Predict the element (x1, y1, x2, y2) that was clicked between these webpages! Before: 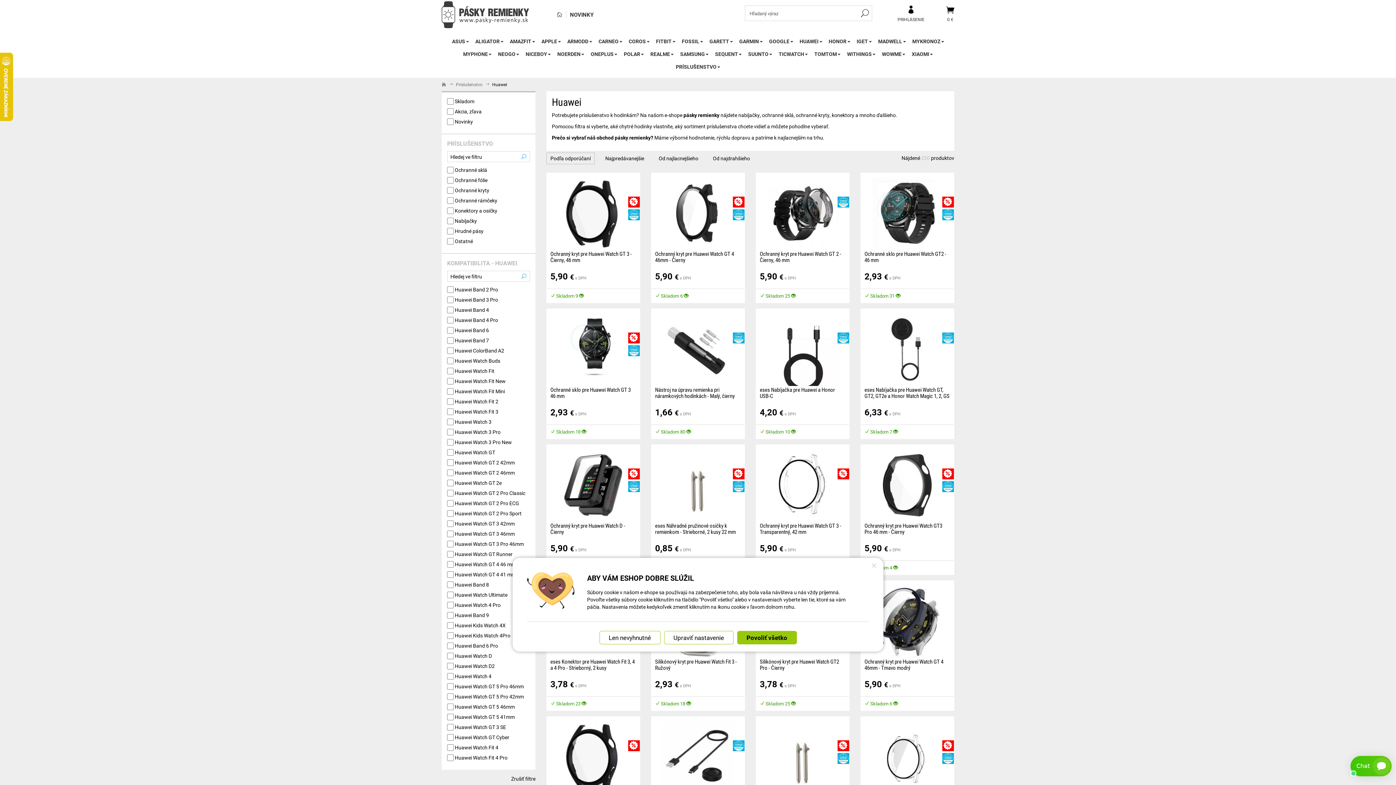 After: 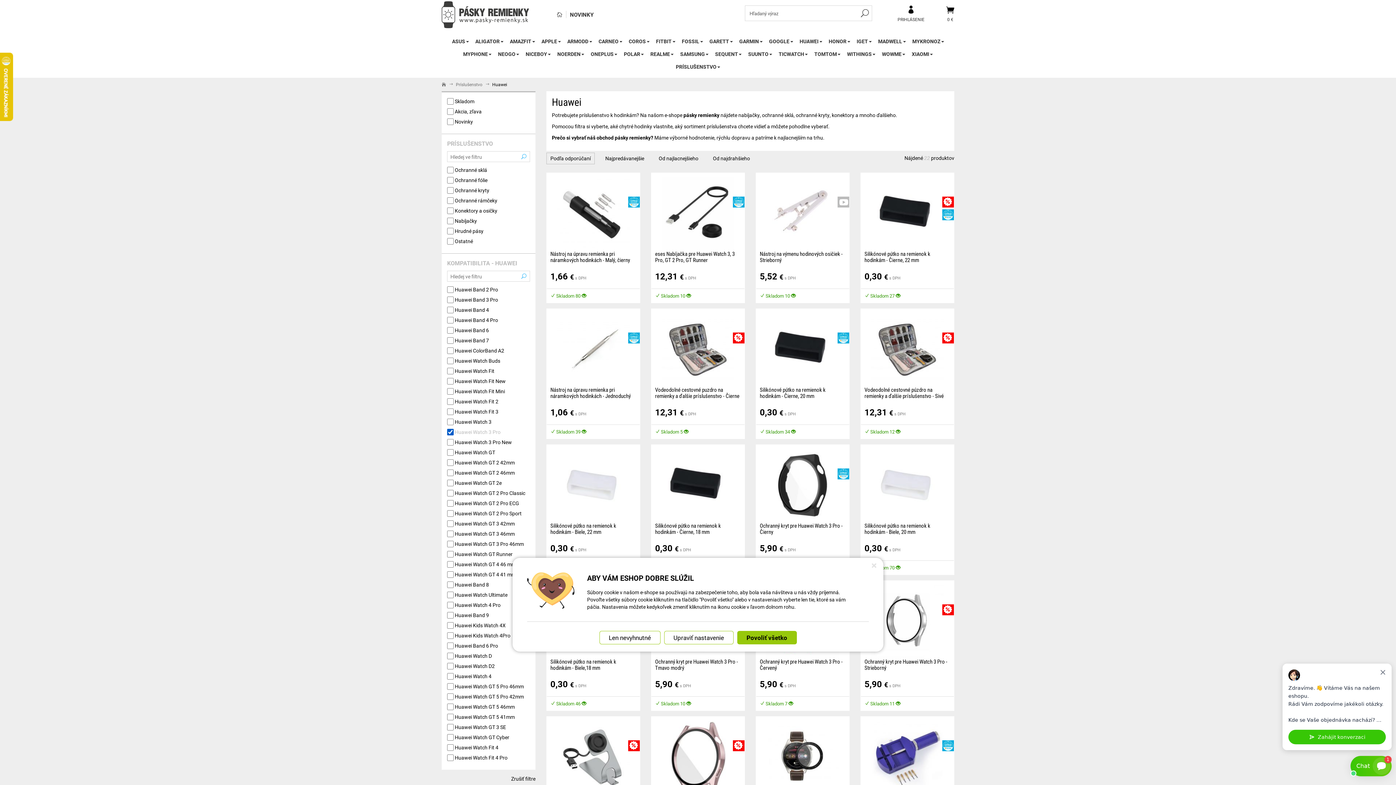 Action: label:  Huawei Watch 3 Pro bbox: (453, 428, 500, 435)